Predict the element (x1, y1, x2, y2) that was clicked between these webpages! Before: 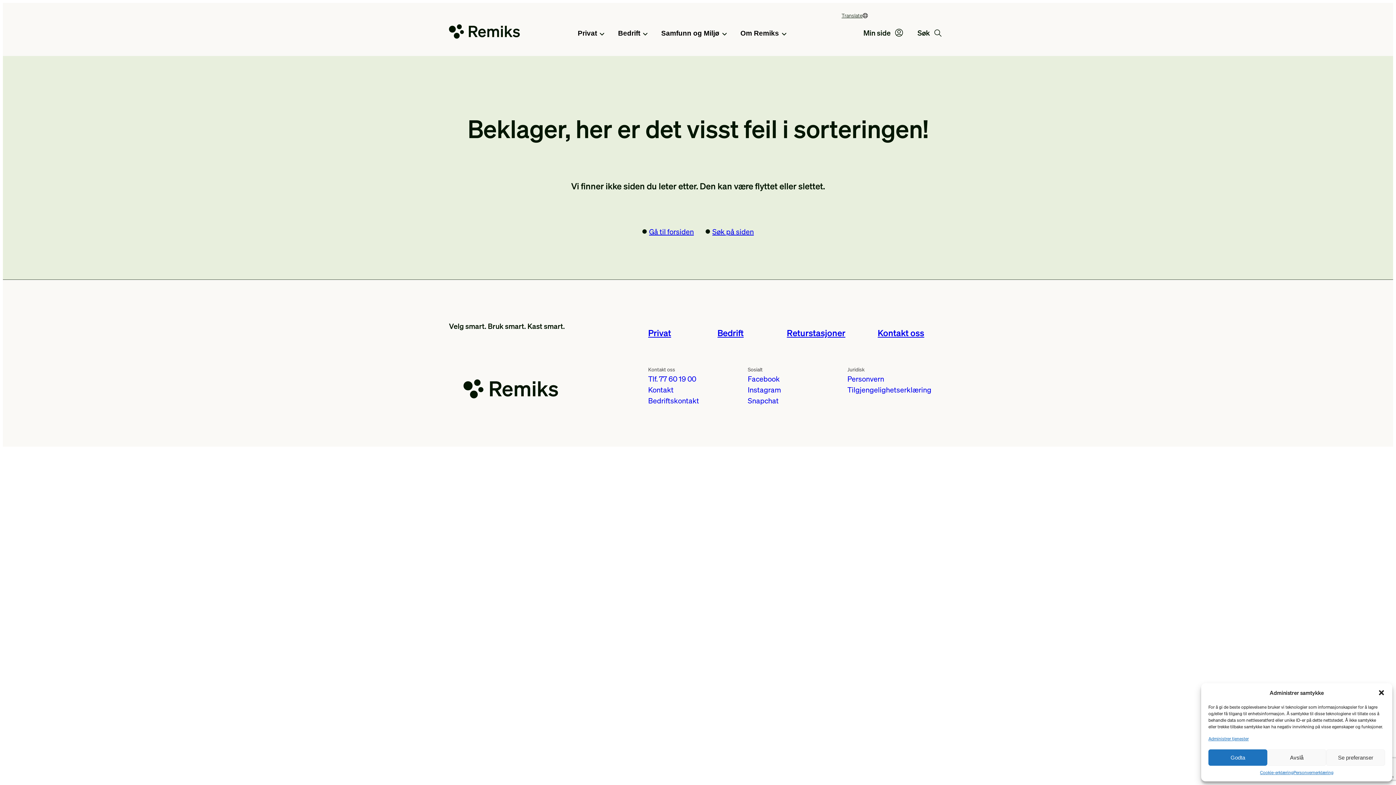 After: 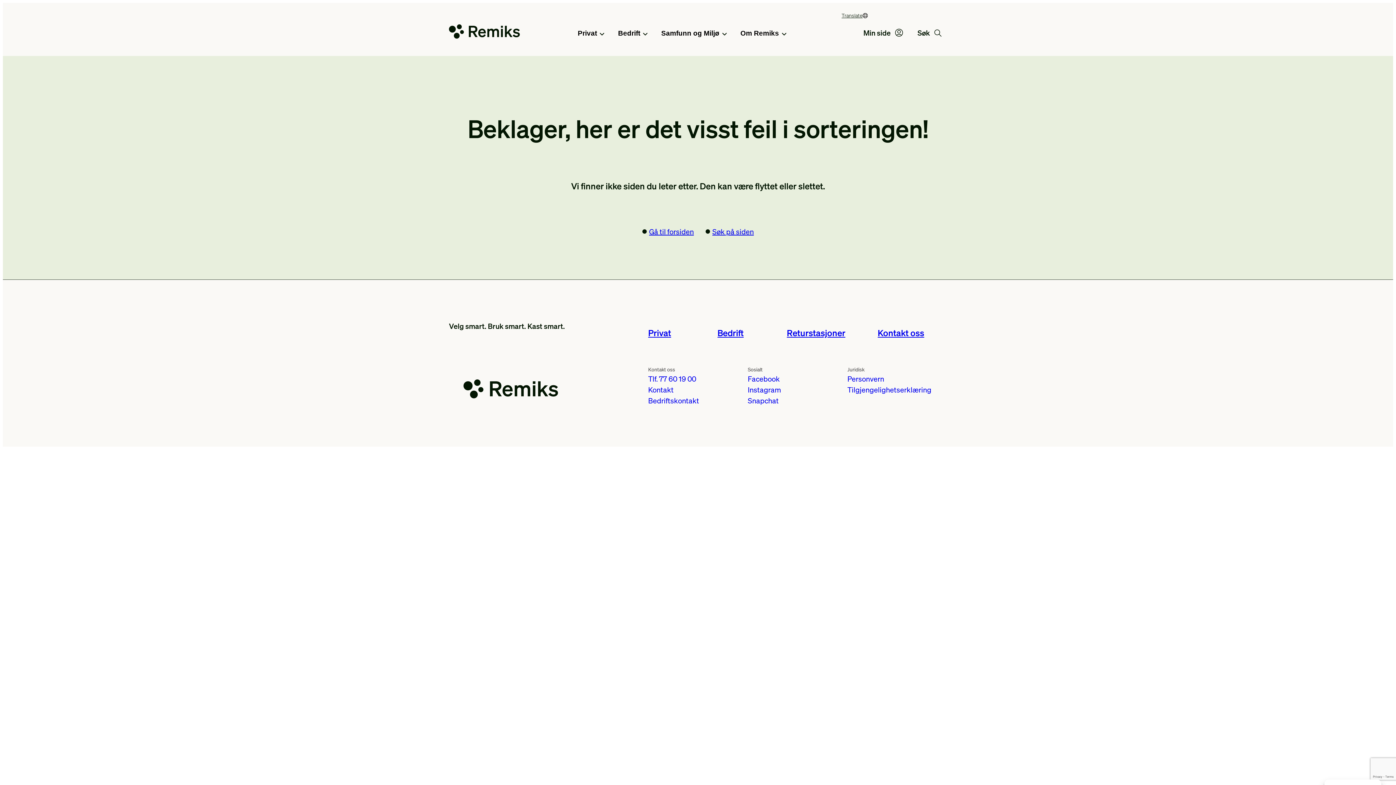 Action: bbox: (1208, 749, 1267, 766) label: Godta